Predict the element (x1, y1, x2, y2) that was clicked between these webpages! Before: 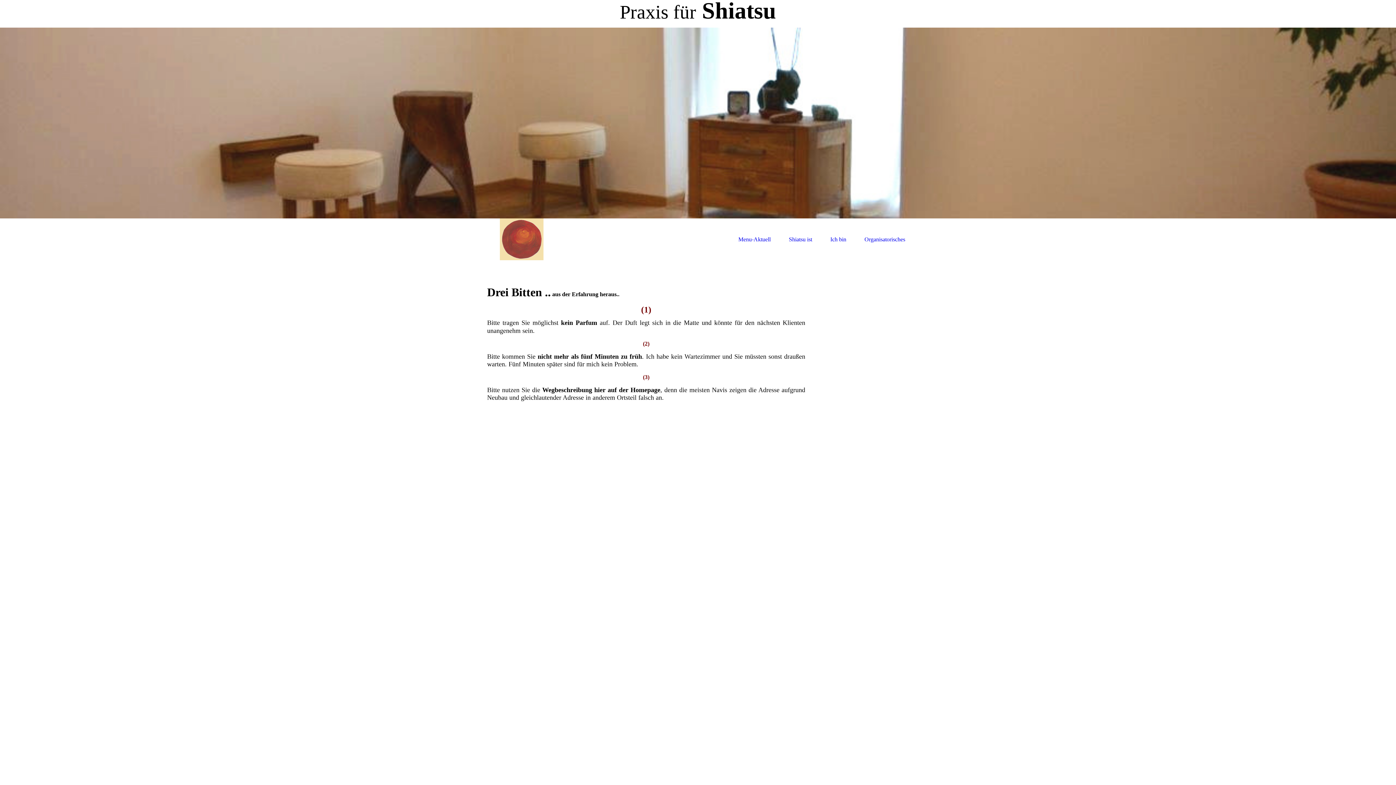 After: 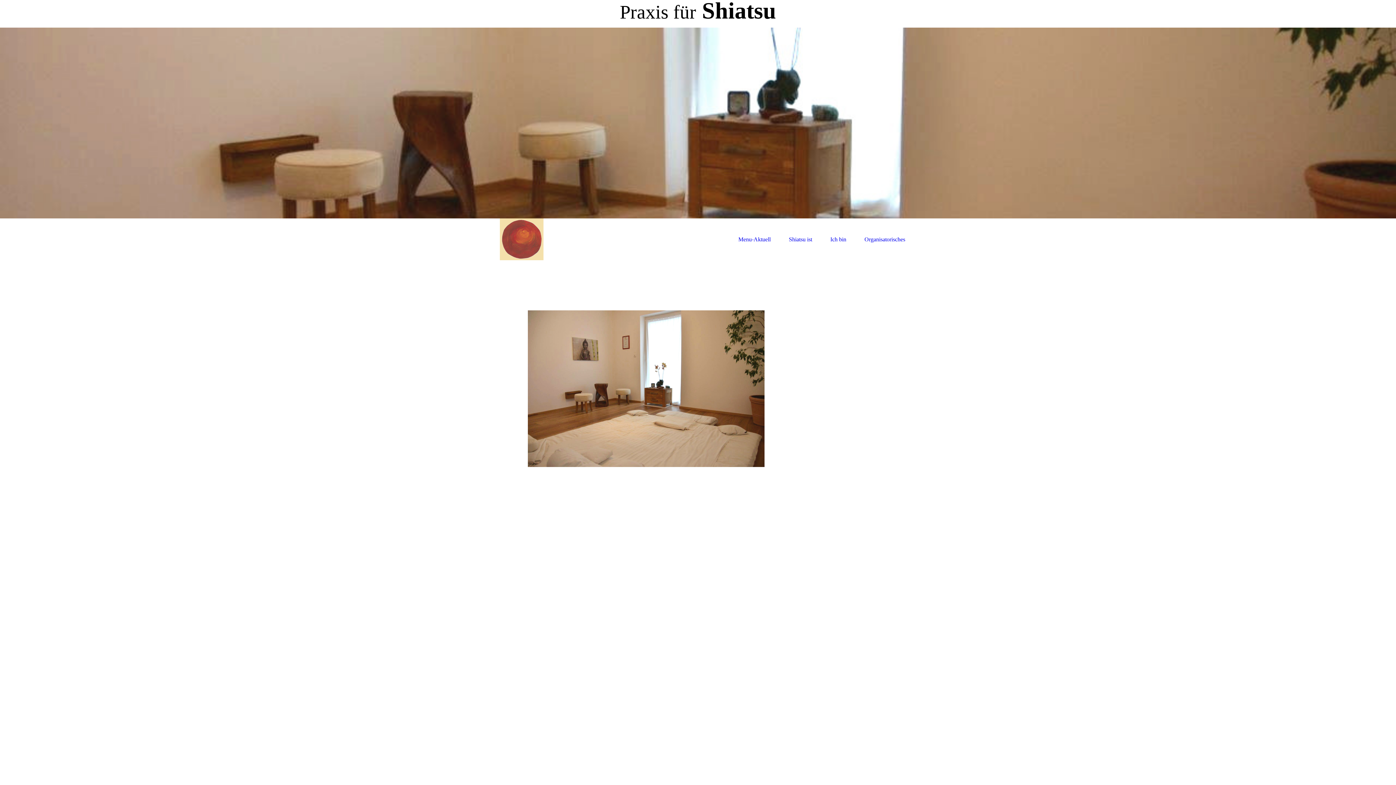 Action: bbox: (738, 236, 770, 242) label: Menu-Aktuell